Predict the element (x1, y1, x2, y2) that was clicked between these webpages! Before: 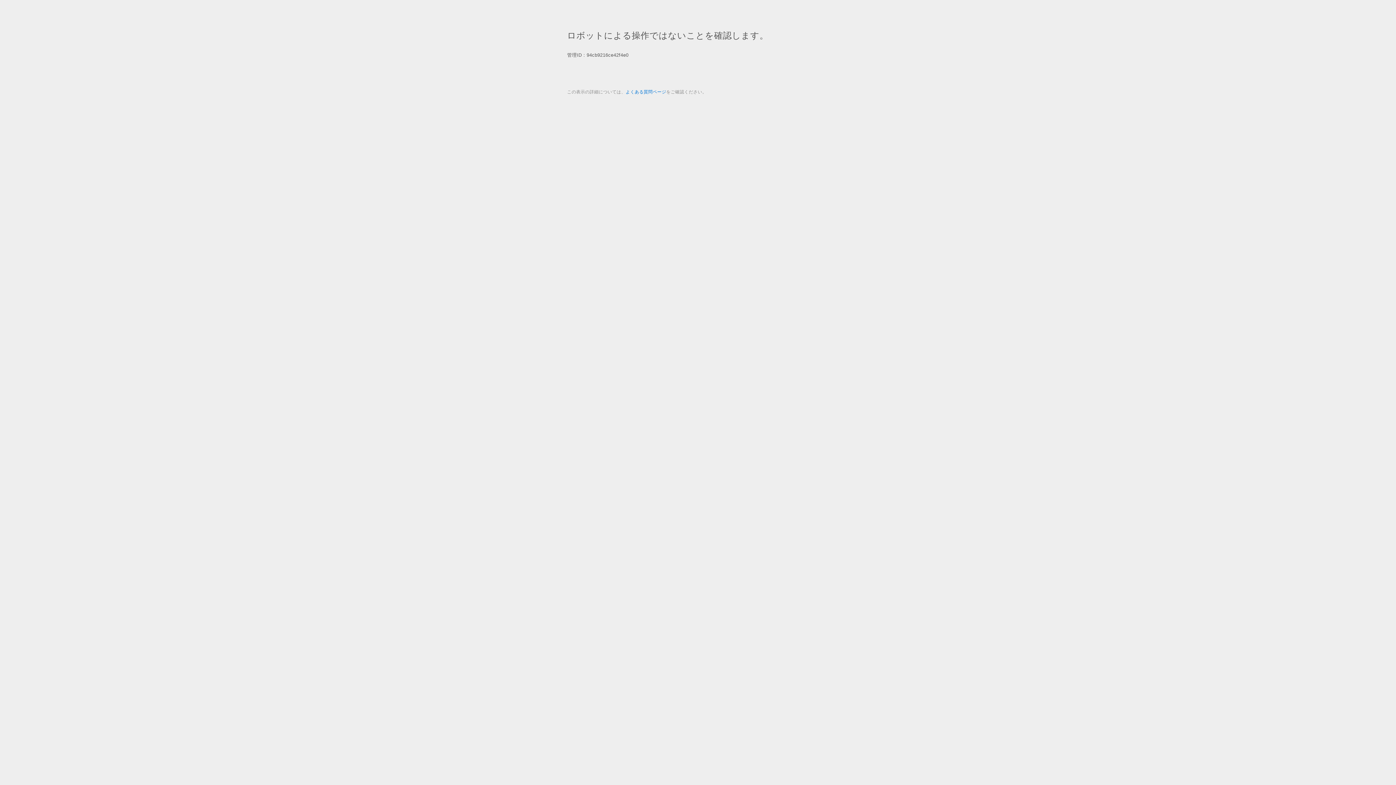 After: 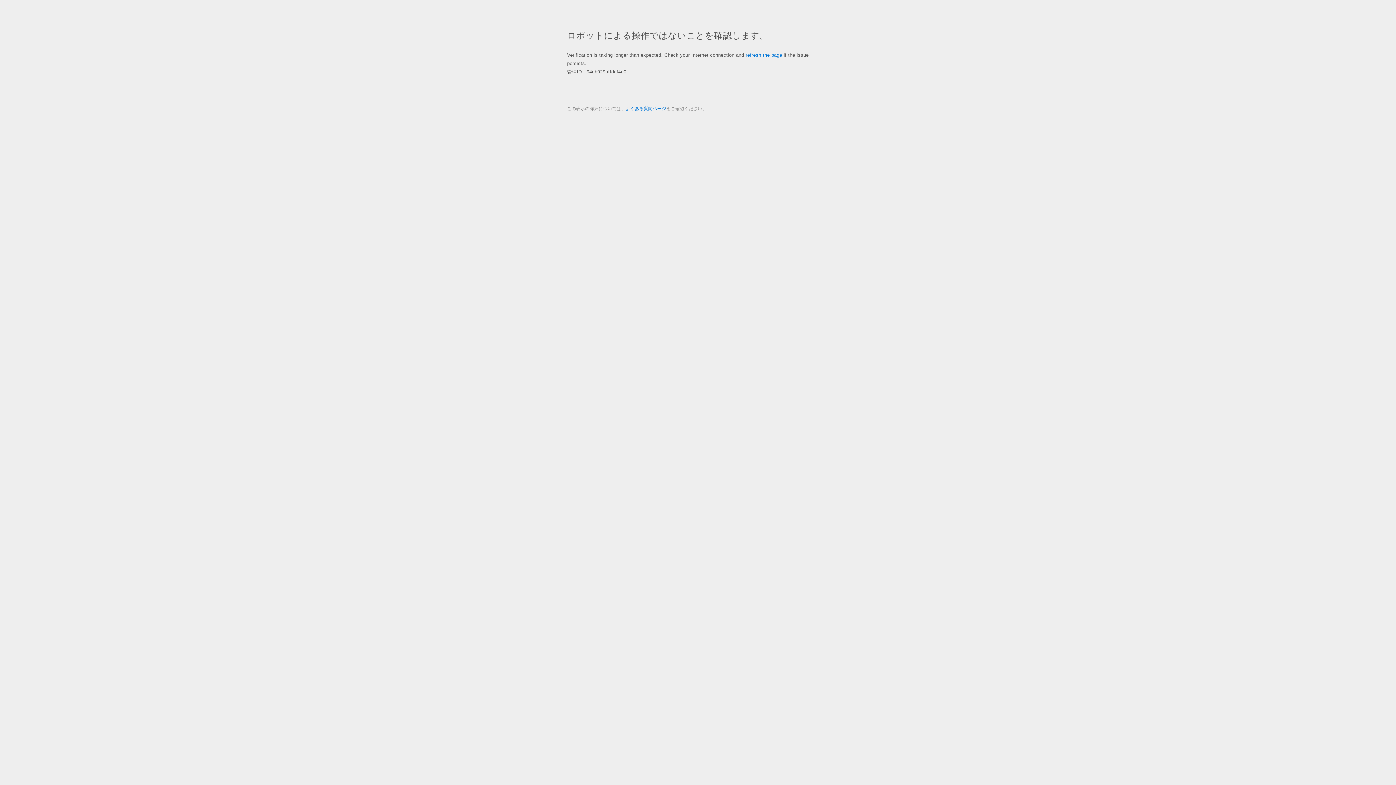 Action: bbox: (625, 89, 666, 94) label: よくある質問ページ